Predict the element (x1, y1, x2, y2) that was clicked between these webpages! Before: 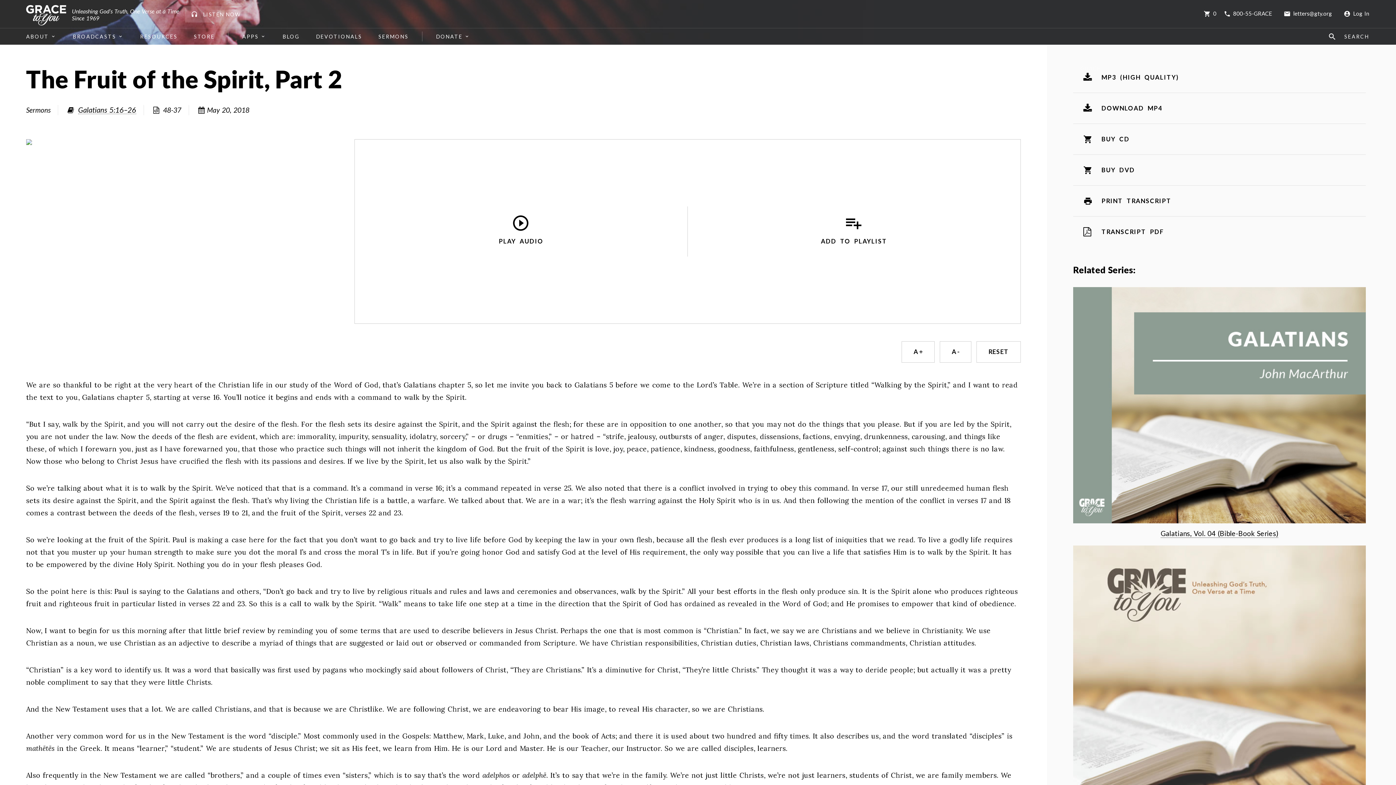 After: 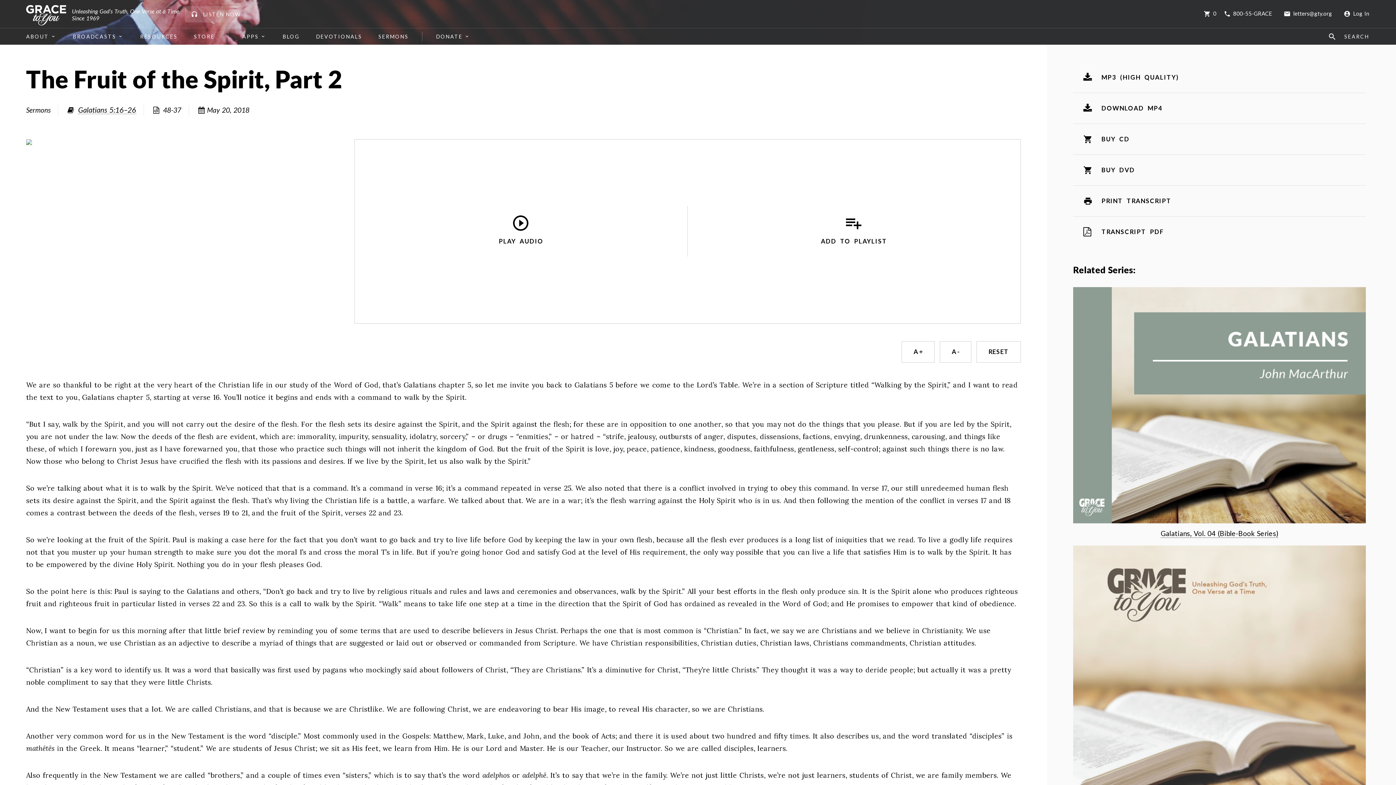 Action: bbox: (1278, 3, 1338, 23) label: letters@gty.org